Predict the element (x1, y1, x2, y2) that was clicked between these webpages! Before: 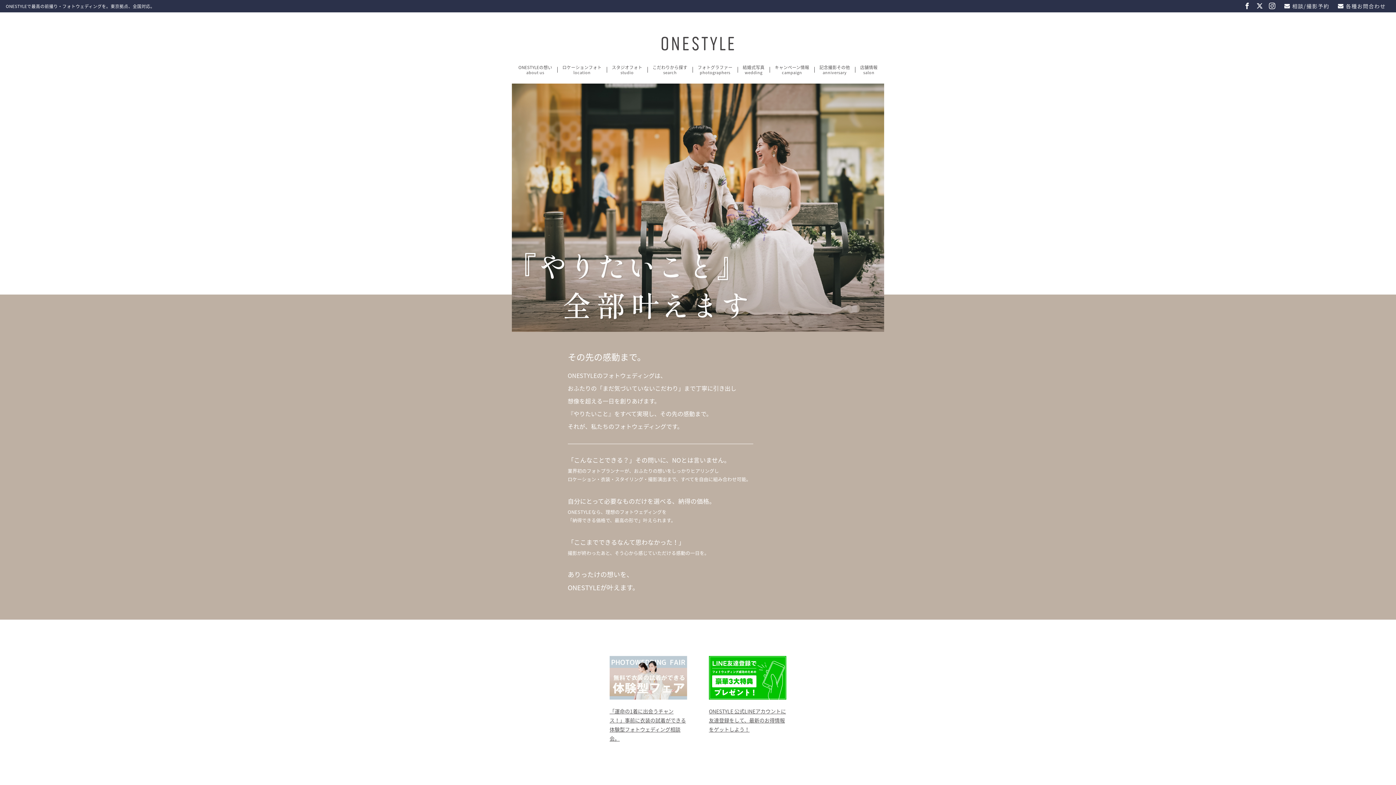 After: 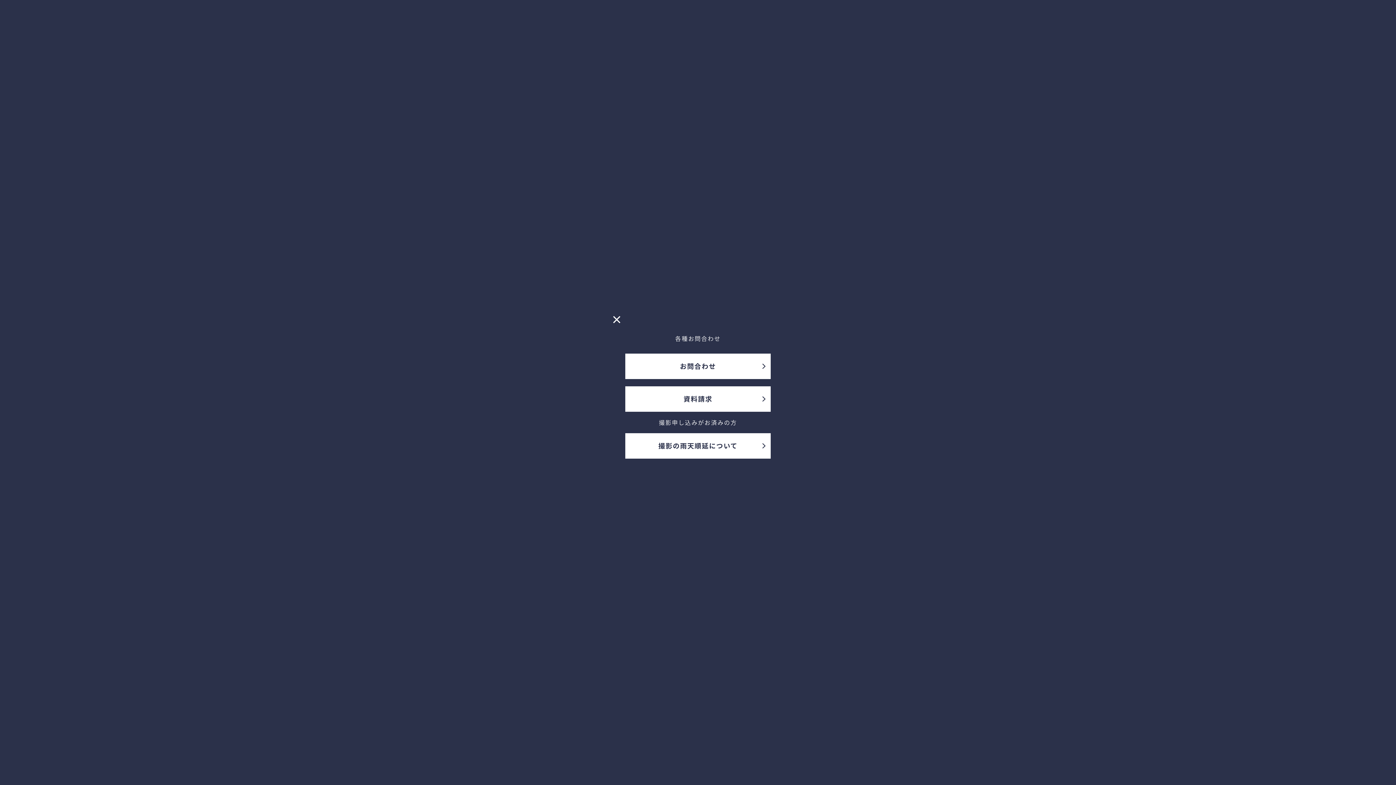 Action: bbox: (1330, 3, 1386, 8) label: 各種お問合わせ